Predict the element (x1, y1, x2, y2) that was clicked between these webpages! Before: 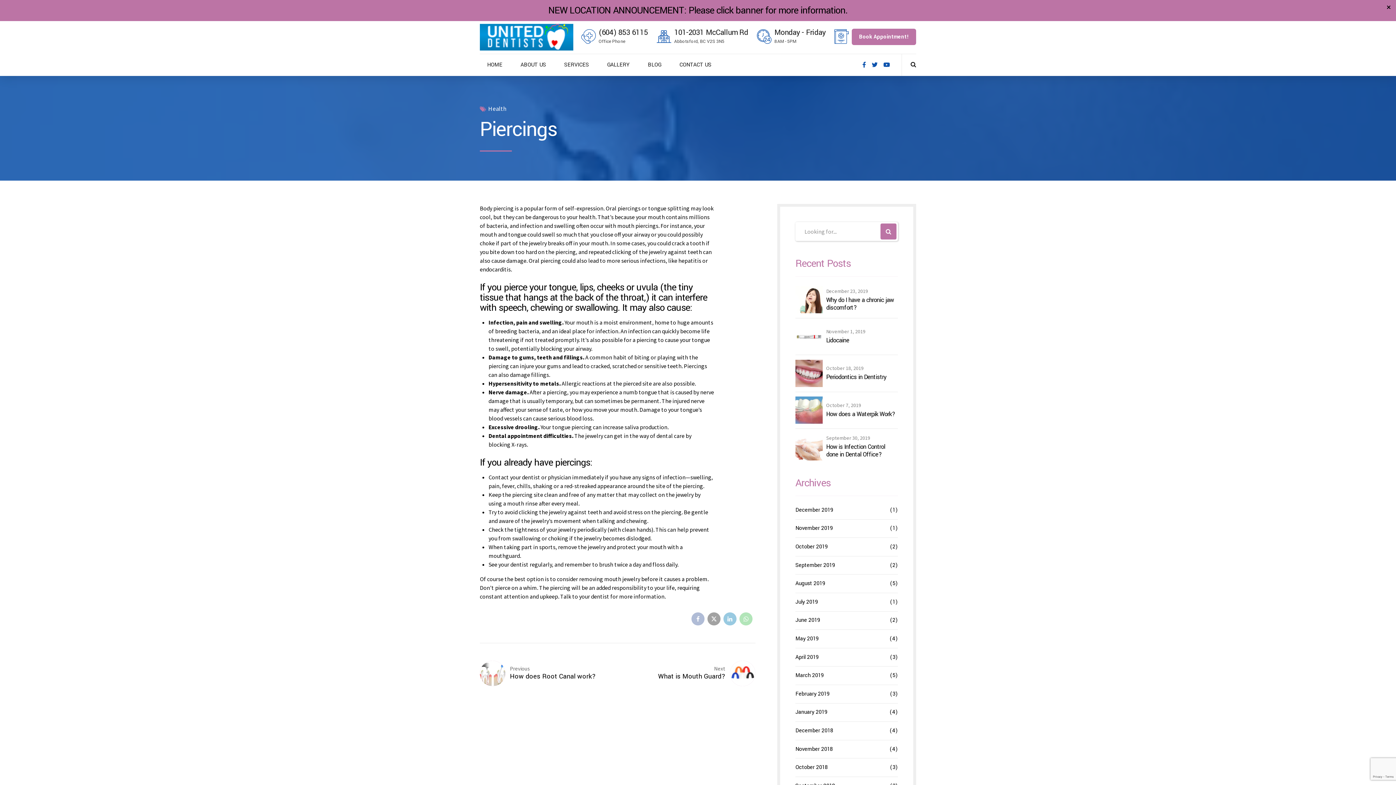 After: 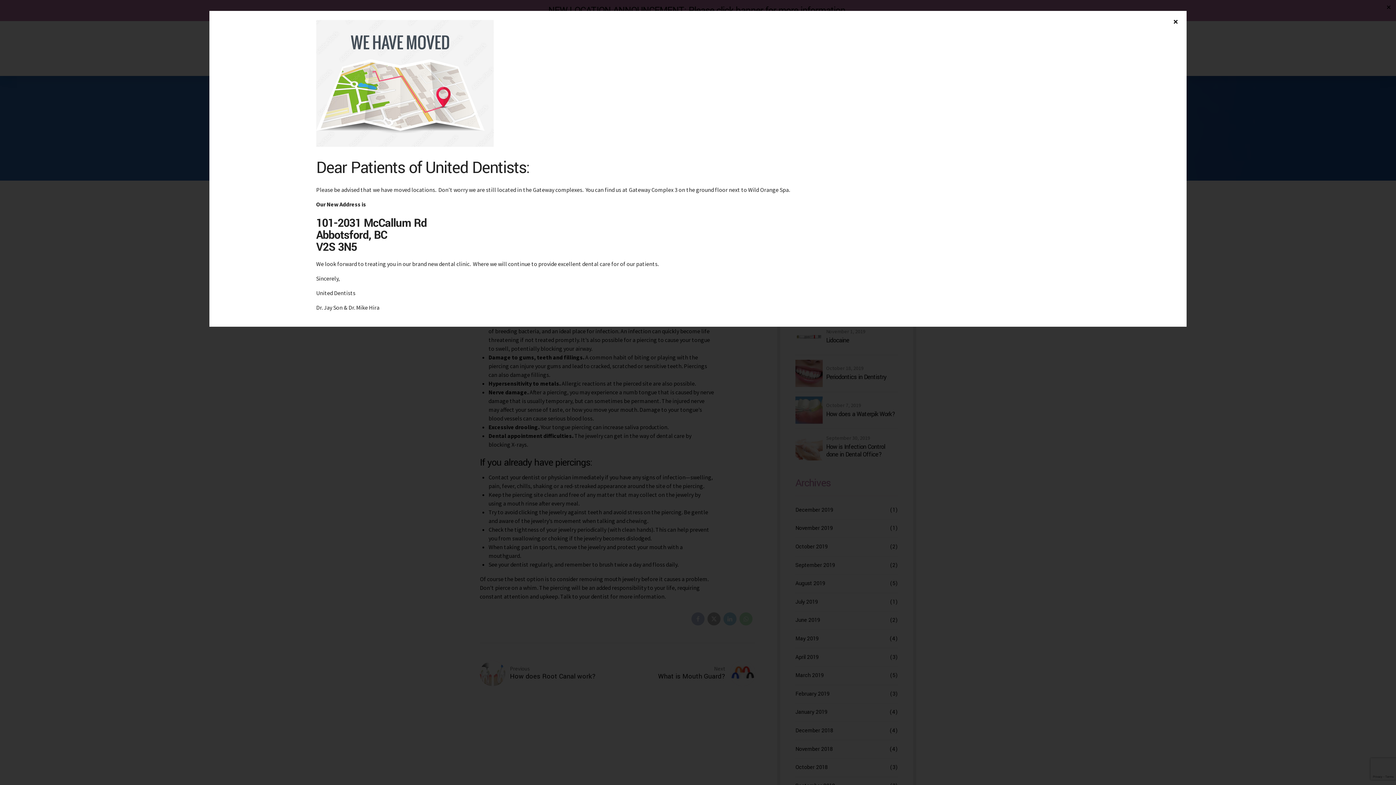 Action: label: NEW LOCATION ANNOUNCEMENT: Please click banner for more information. bbox: (548, 7, 847, 14)